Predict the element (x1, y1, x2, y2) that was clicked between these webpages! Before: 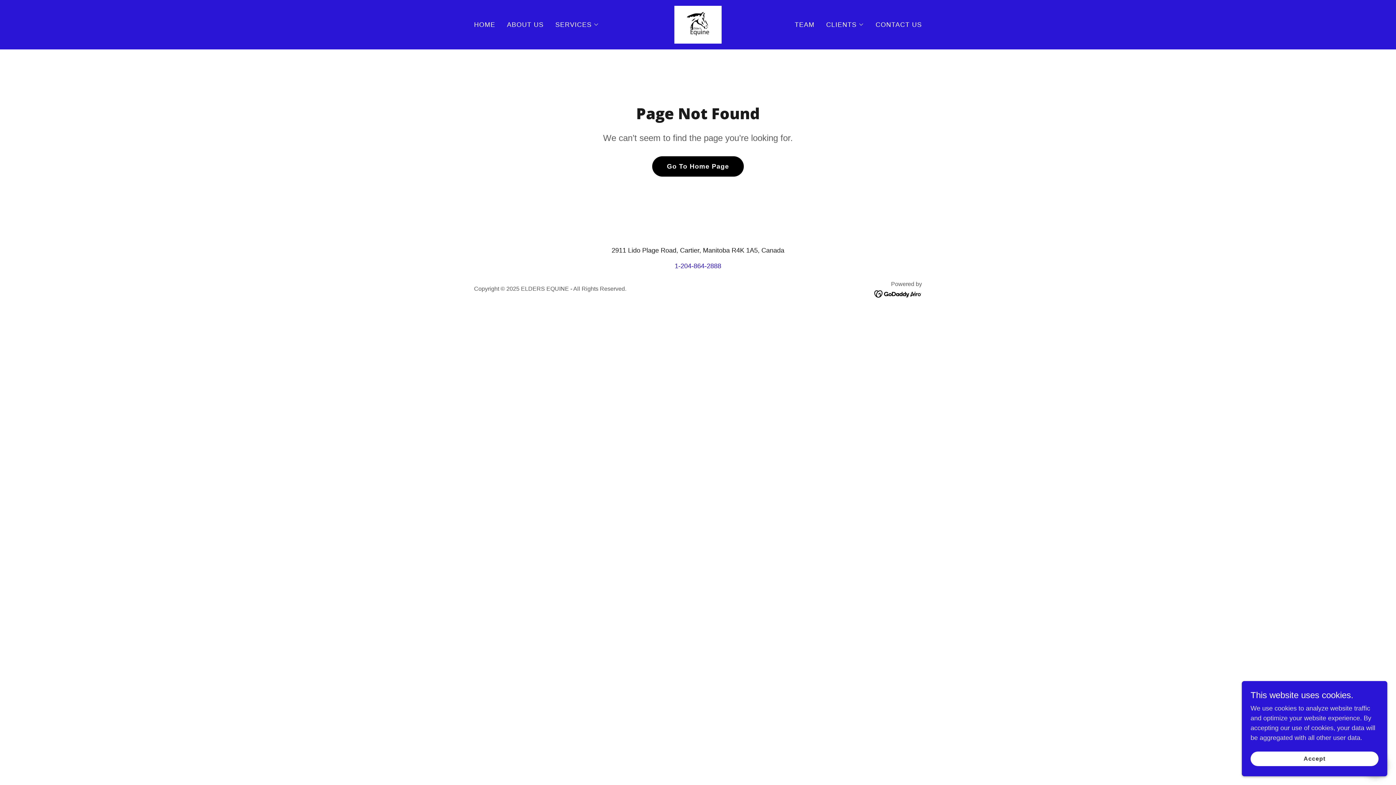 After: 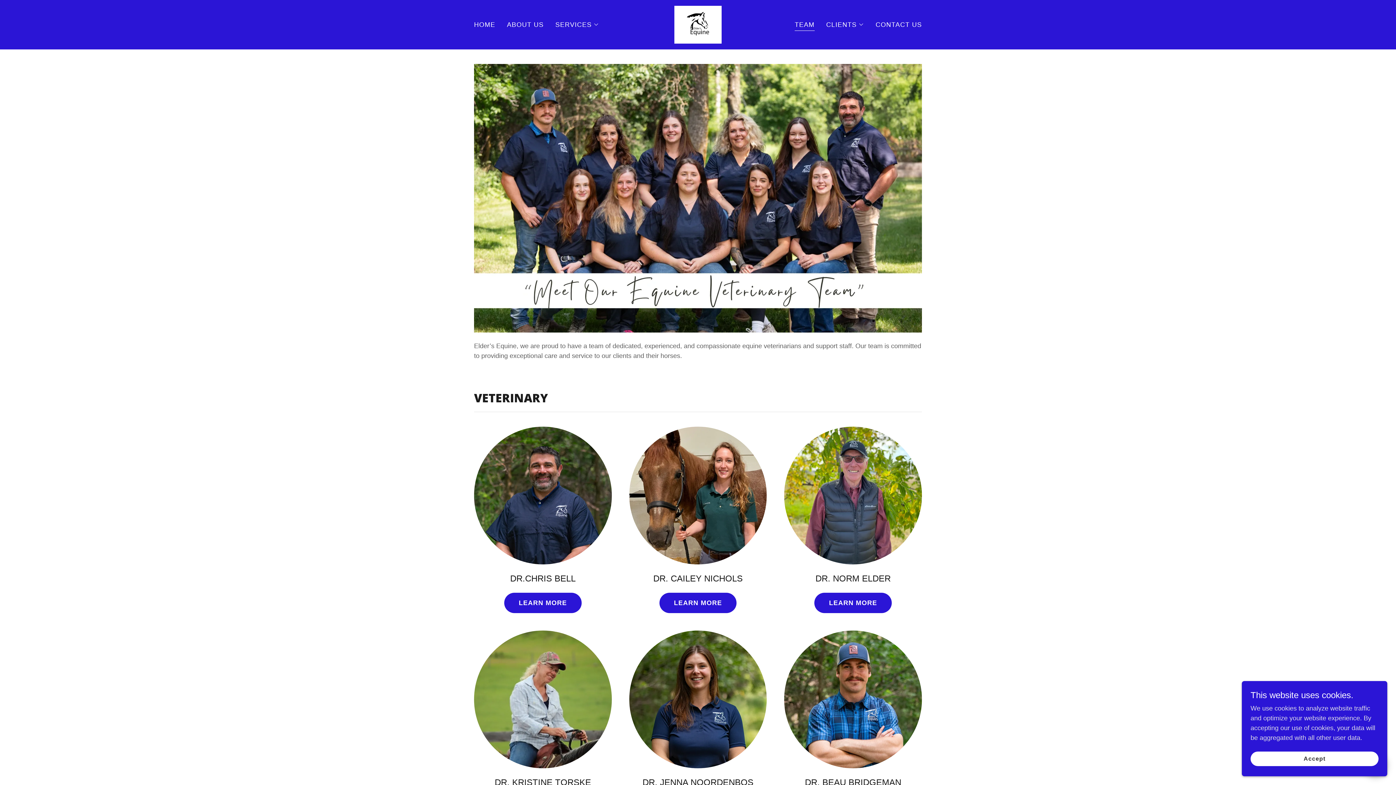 Action: label: TEAM bbox: (792, 18, 816, 31)